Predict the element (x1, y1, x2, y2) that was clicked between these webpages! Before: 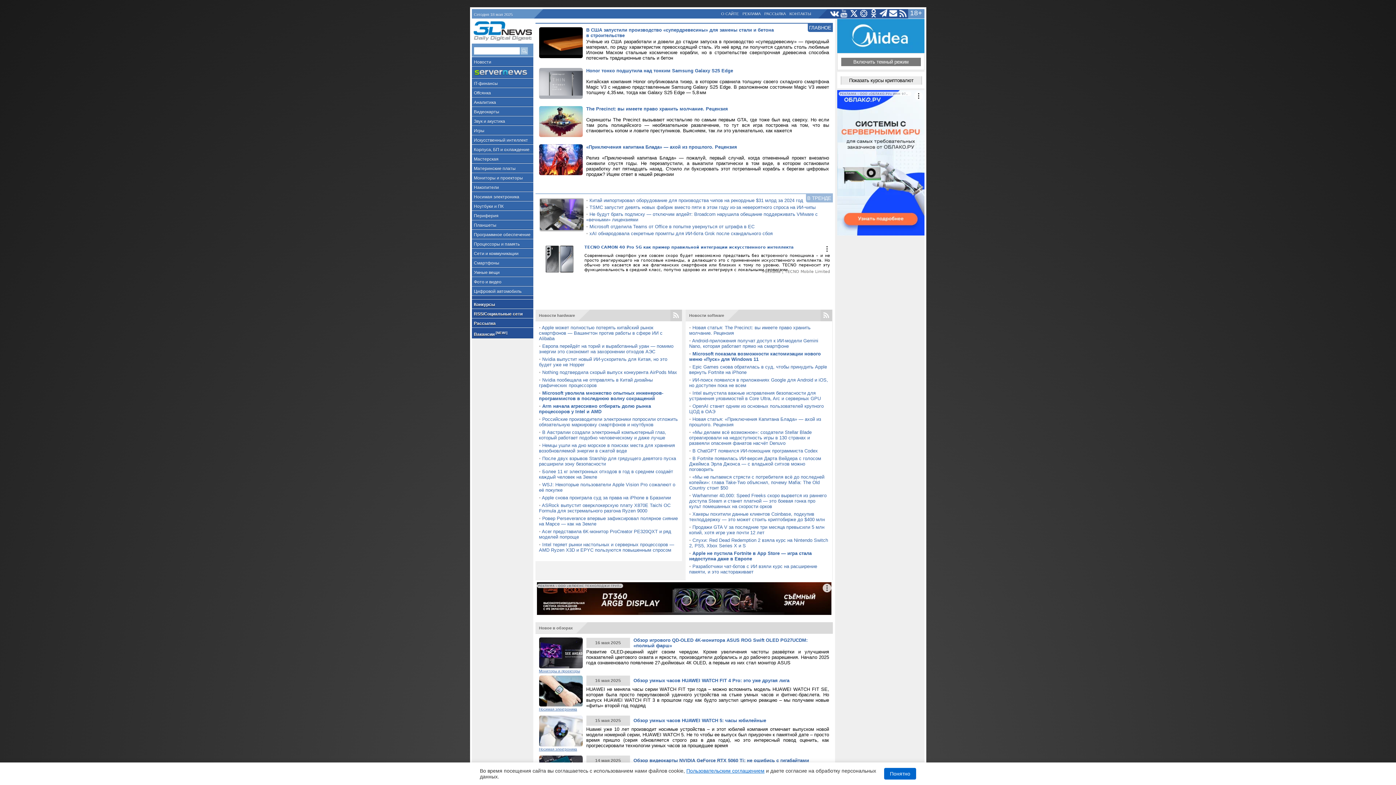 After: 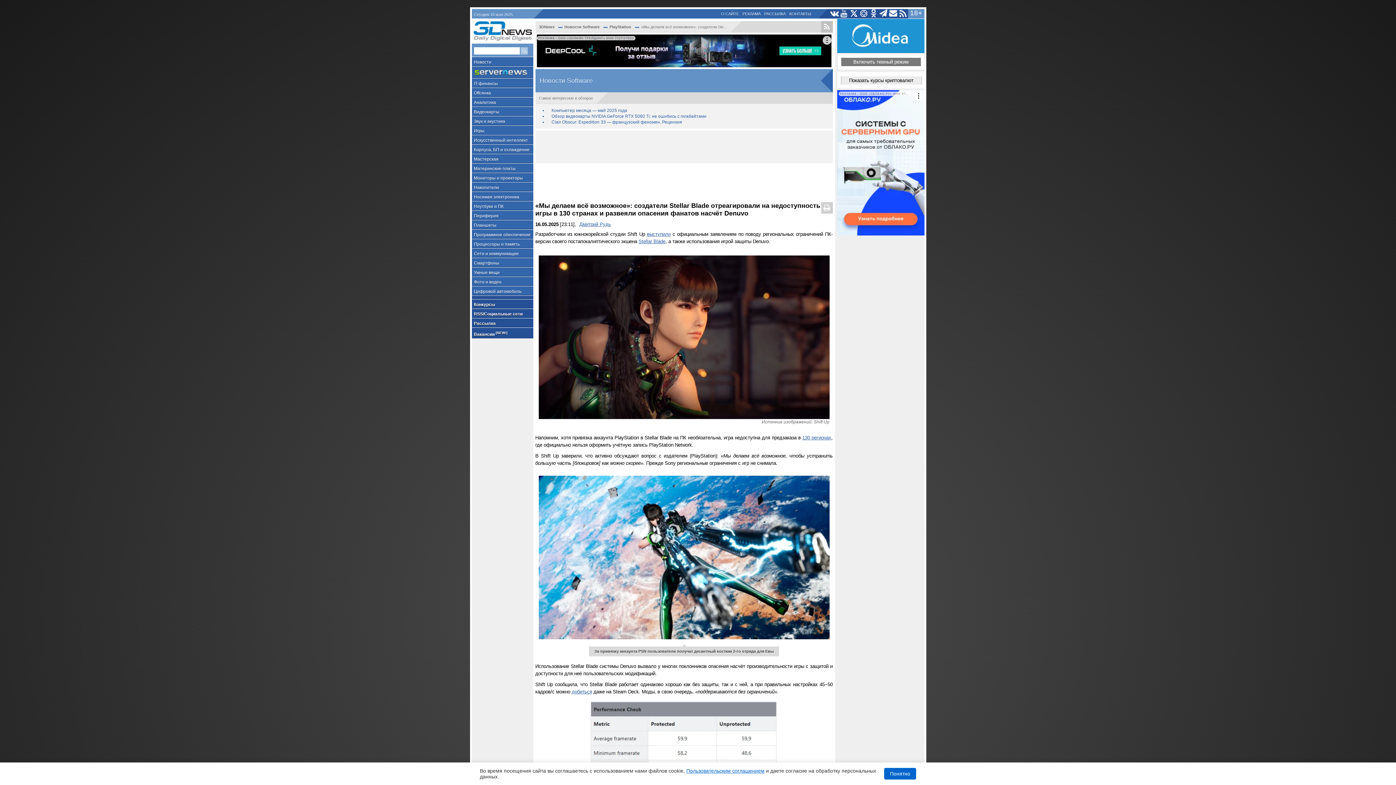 Action: label: «Мы делаем всё возможное»: создатели Stellar Blade отреагировали на недоступность игры в 130 странах и развеяли опасения фанатов насчёт Denuvo bbox: (689, 429, 811, 446)